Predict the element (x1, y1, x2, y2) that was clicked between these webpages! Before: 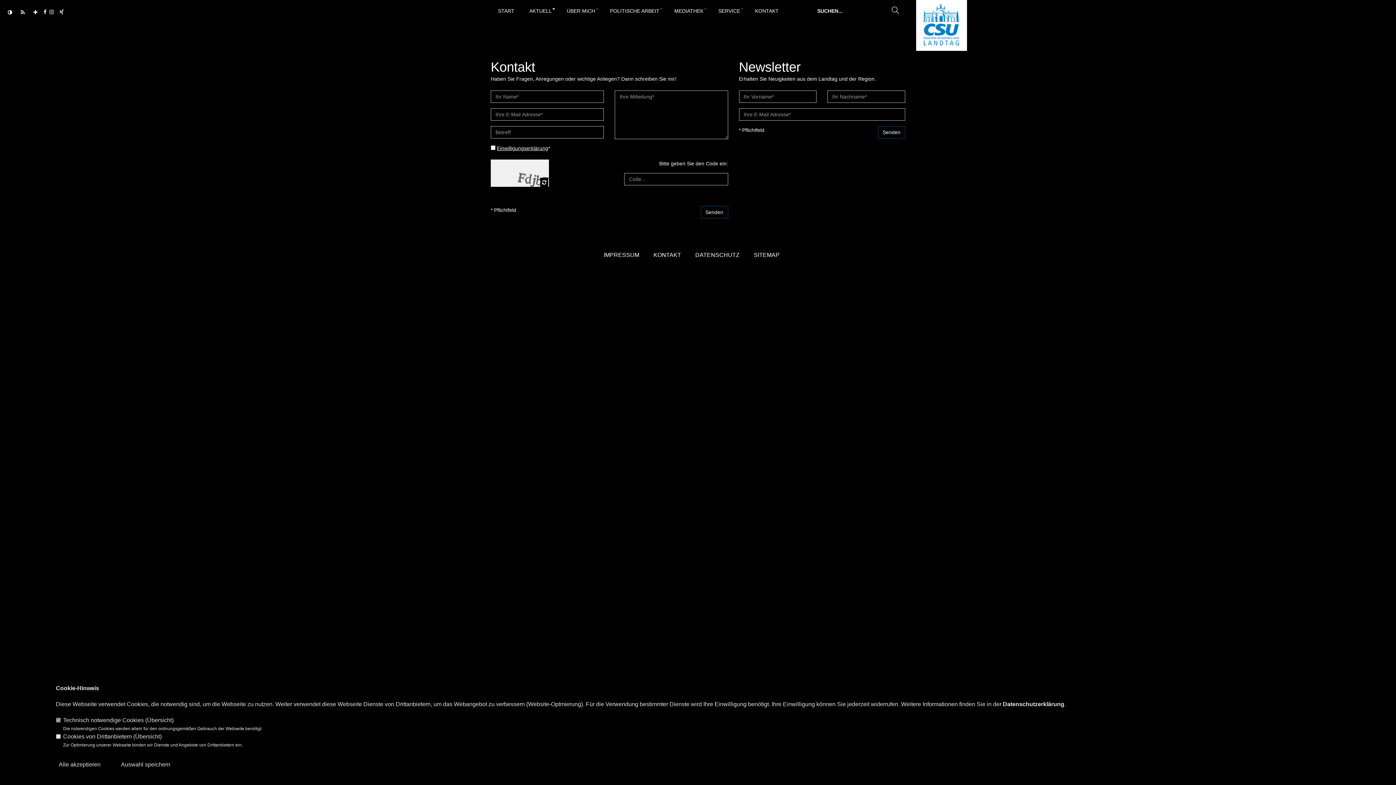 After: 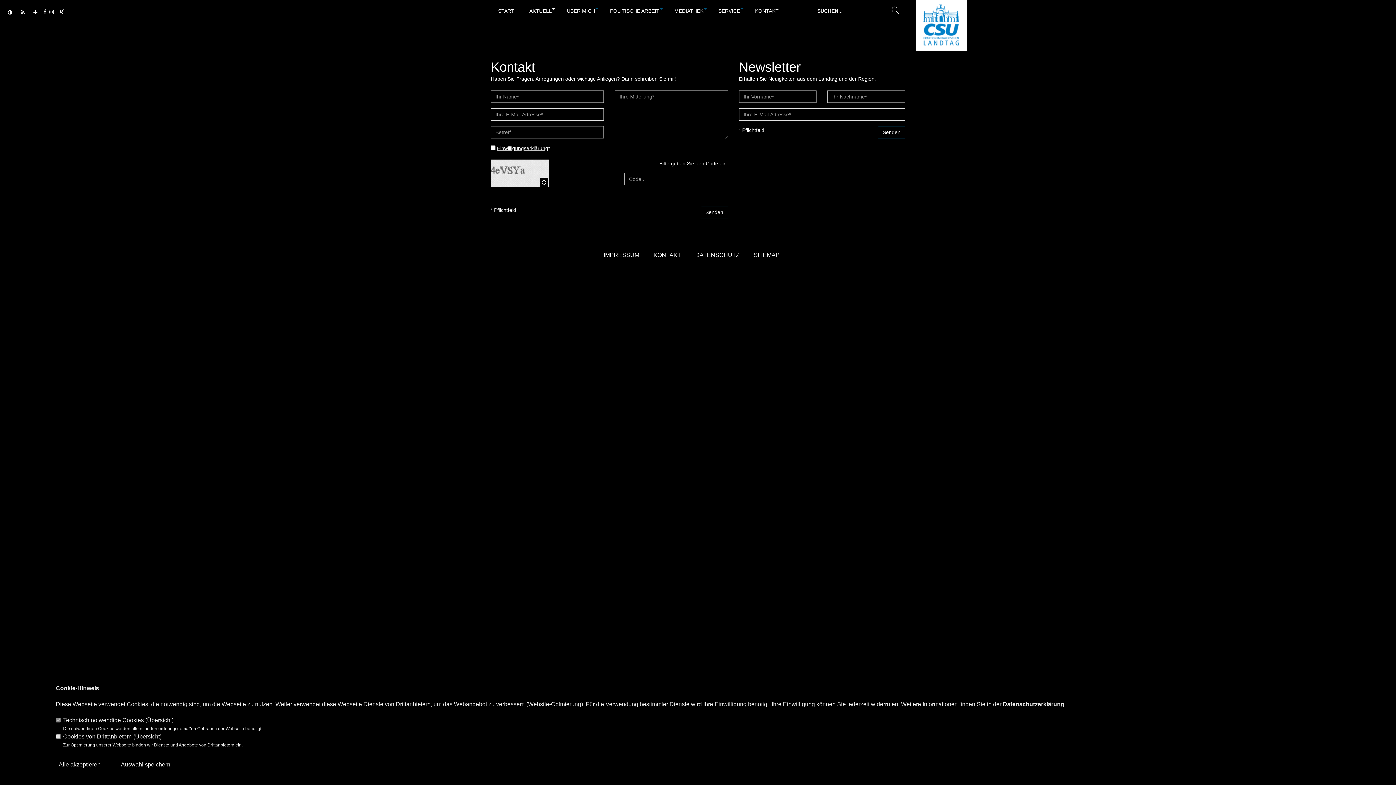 Action: bbox: (542, 179, 546, 185)